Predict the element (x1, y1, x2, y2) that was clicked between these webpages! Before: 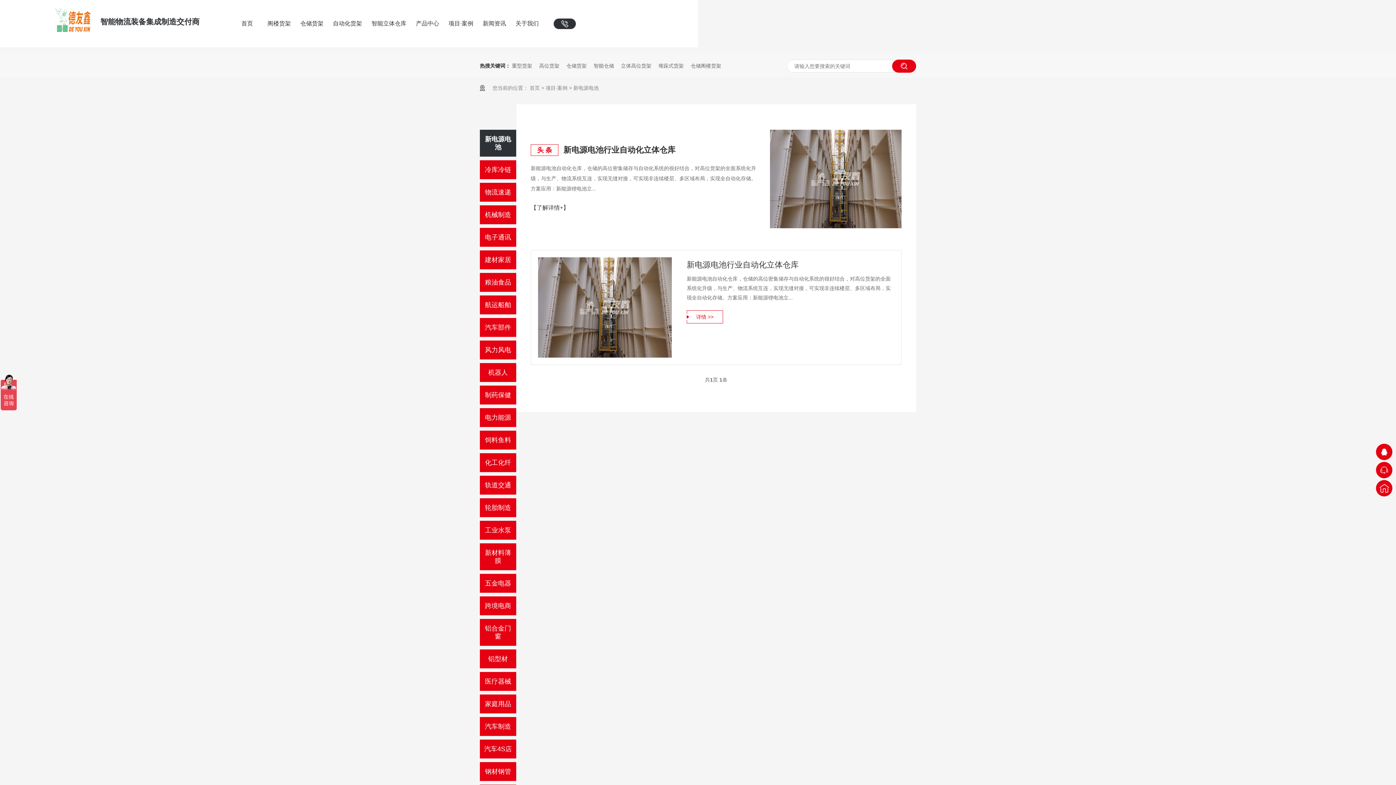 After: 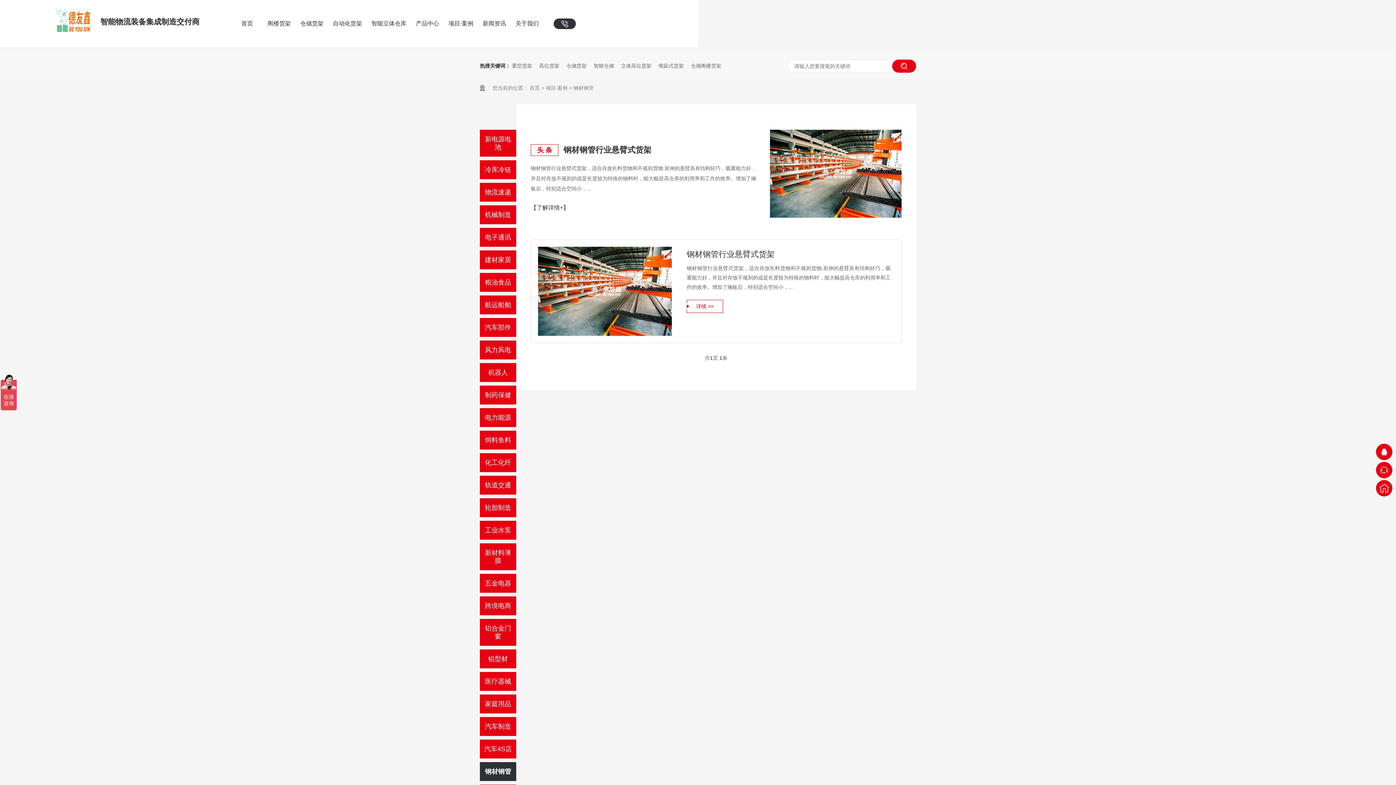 Action: label: 钢材钢管 bbox: (480, 762, 516, 781)